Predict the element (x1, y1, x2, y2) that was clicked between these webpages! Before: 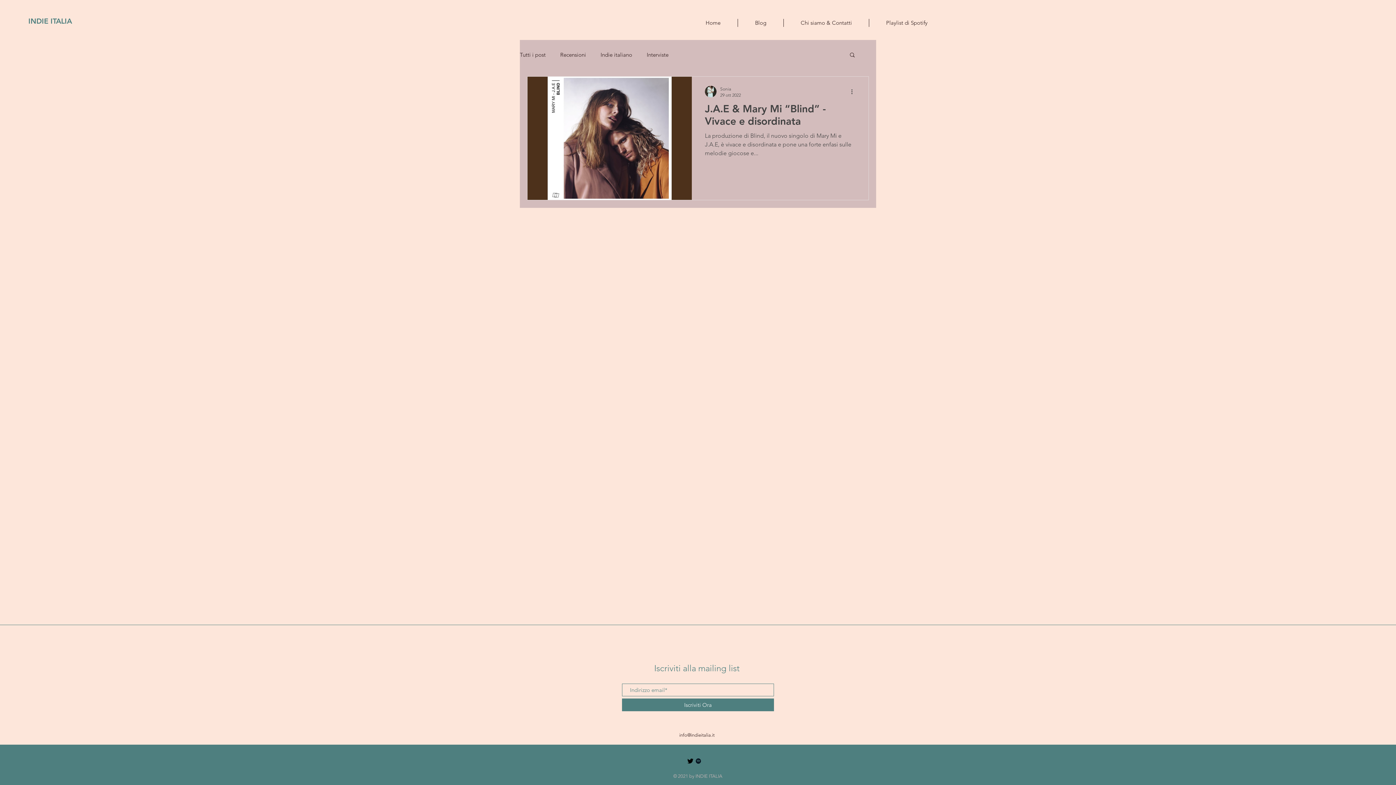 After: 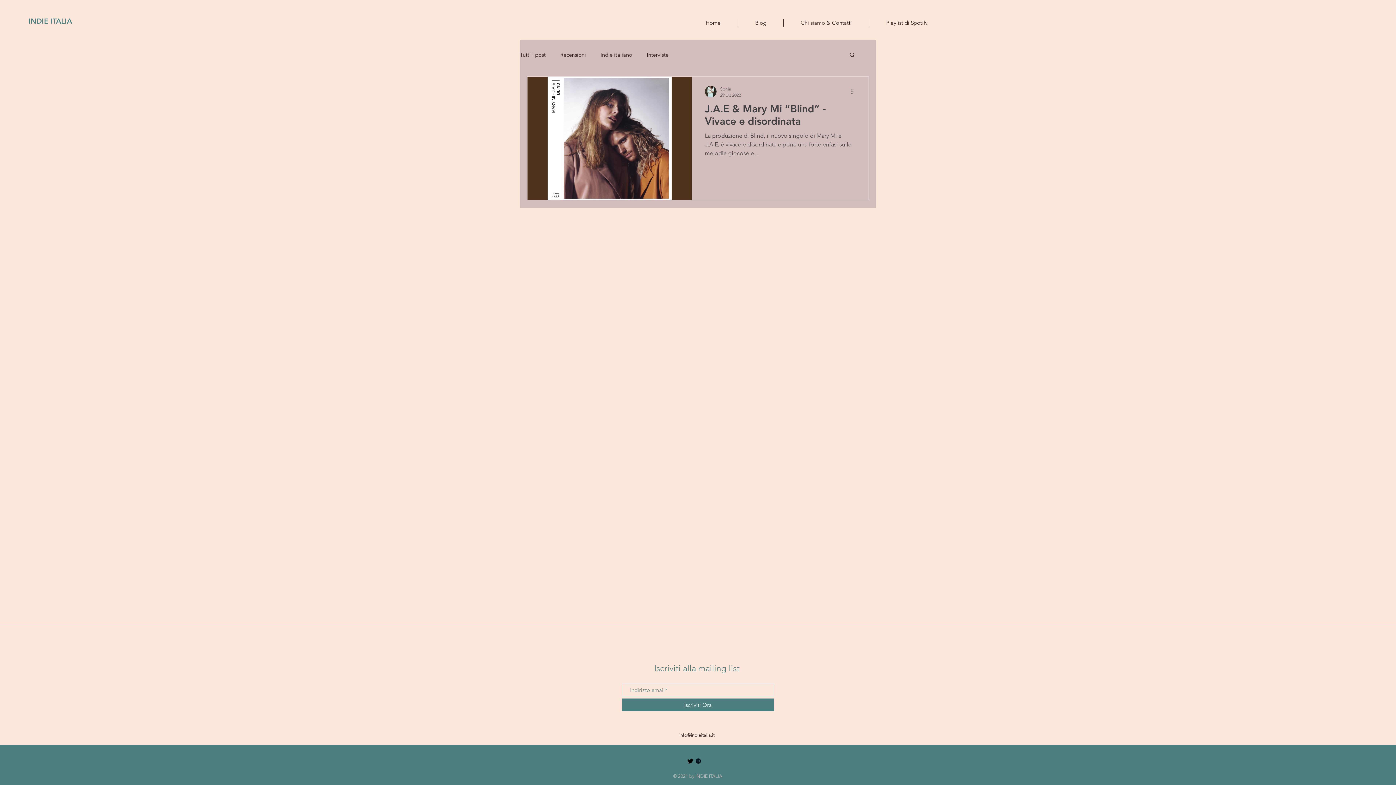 Action: bbox: (849, 51, 856, 59) label: Cerca